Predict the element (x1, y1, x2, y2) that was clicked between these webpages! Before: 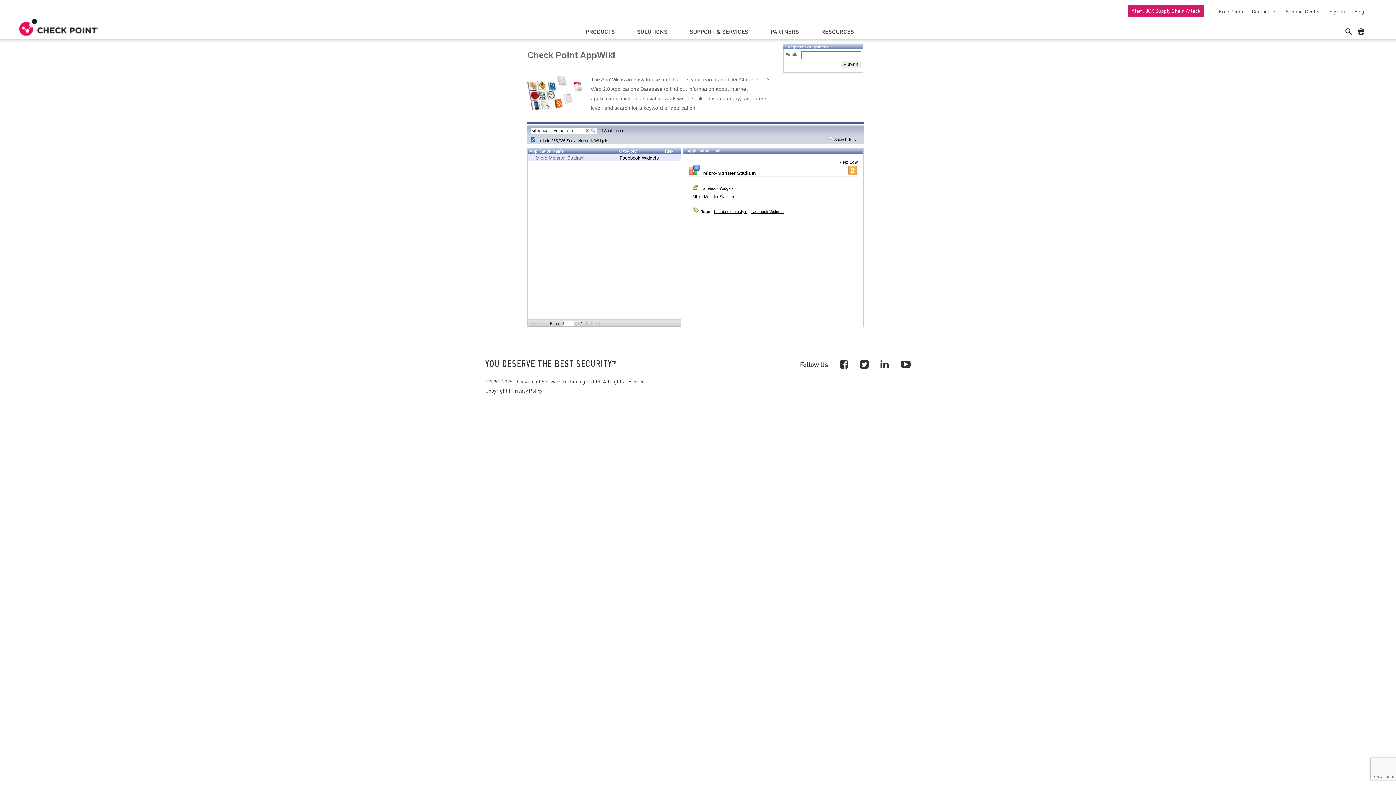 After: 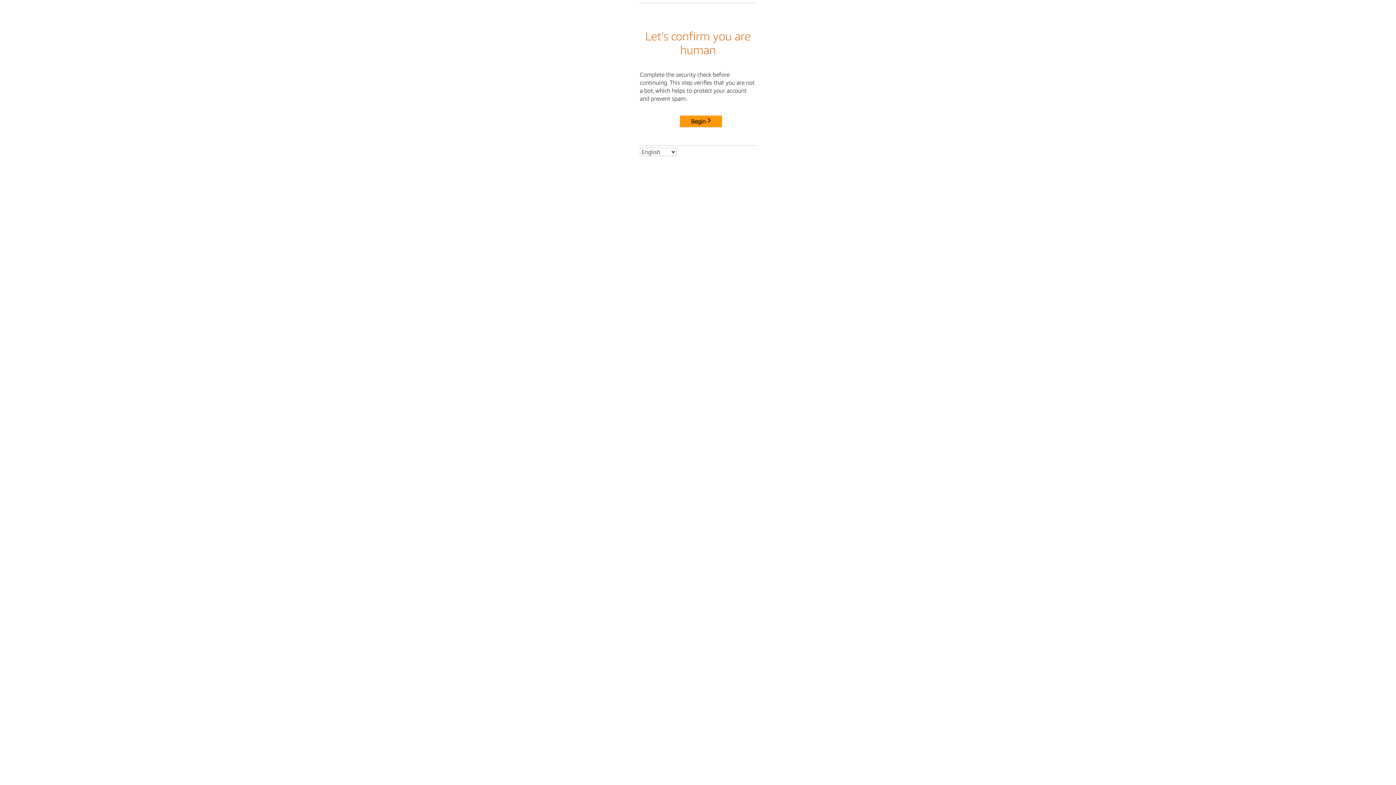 Action: label: Blog bbox: (1350, 8, 1364, 14)